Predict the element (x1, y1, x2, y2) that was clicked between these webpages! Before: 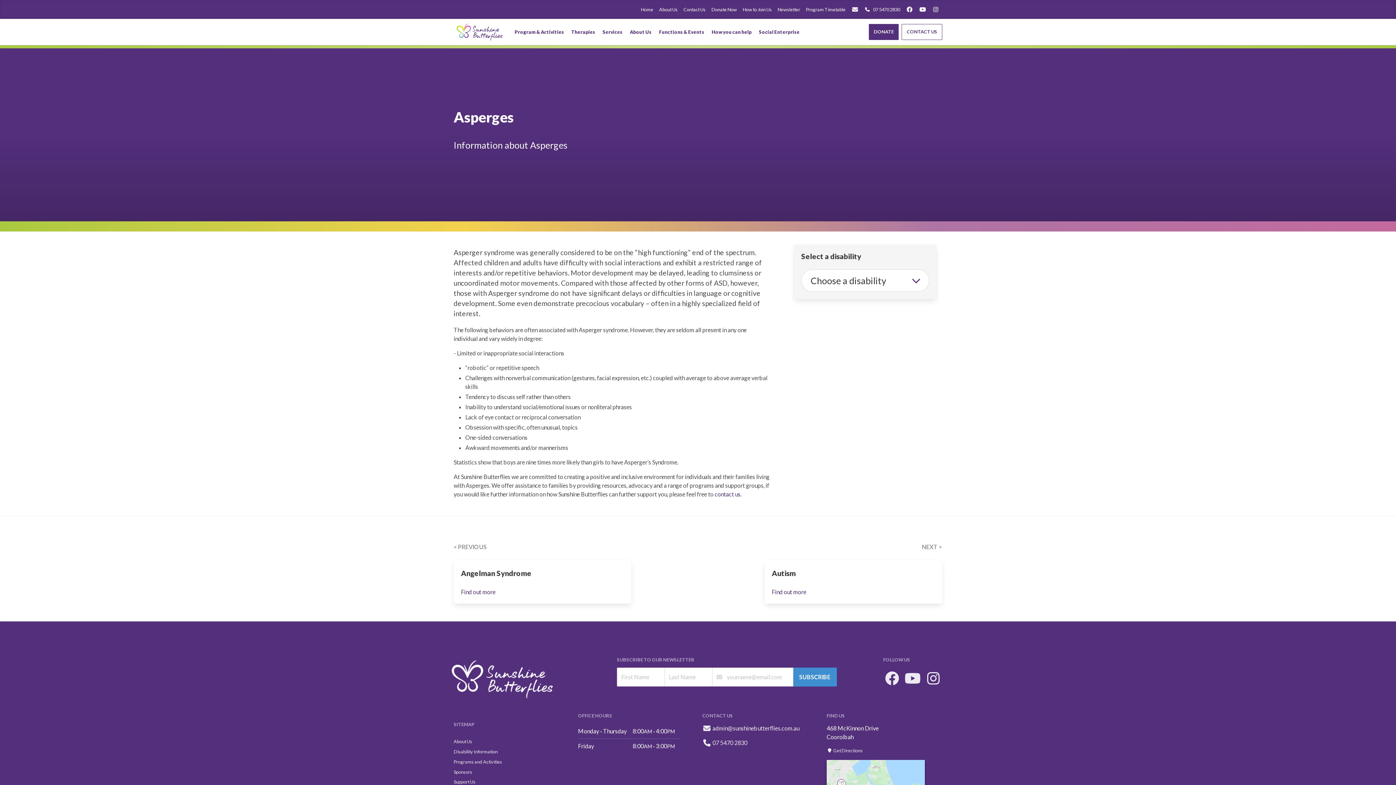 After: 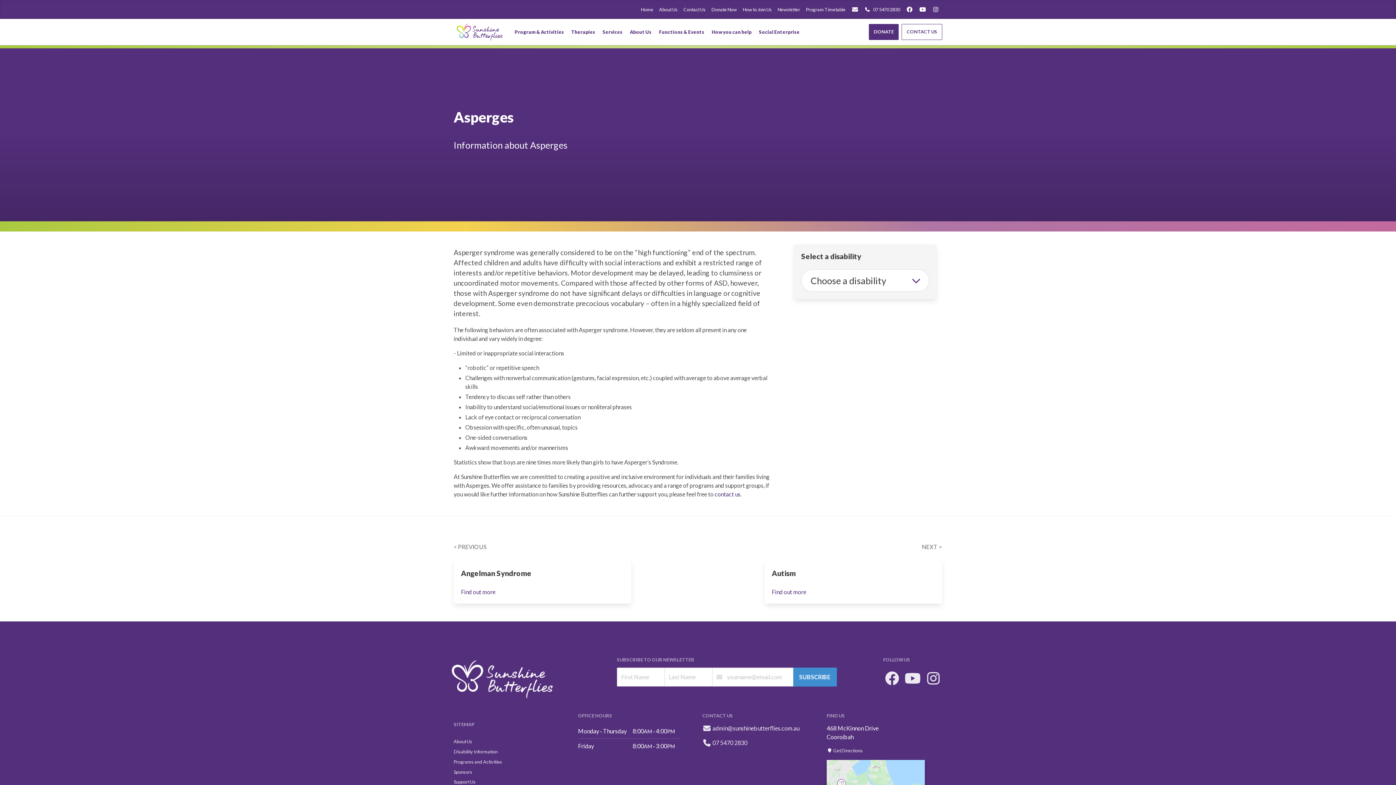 Action: bbox: (861, 0, 903, 18) label: 07 5470 2830